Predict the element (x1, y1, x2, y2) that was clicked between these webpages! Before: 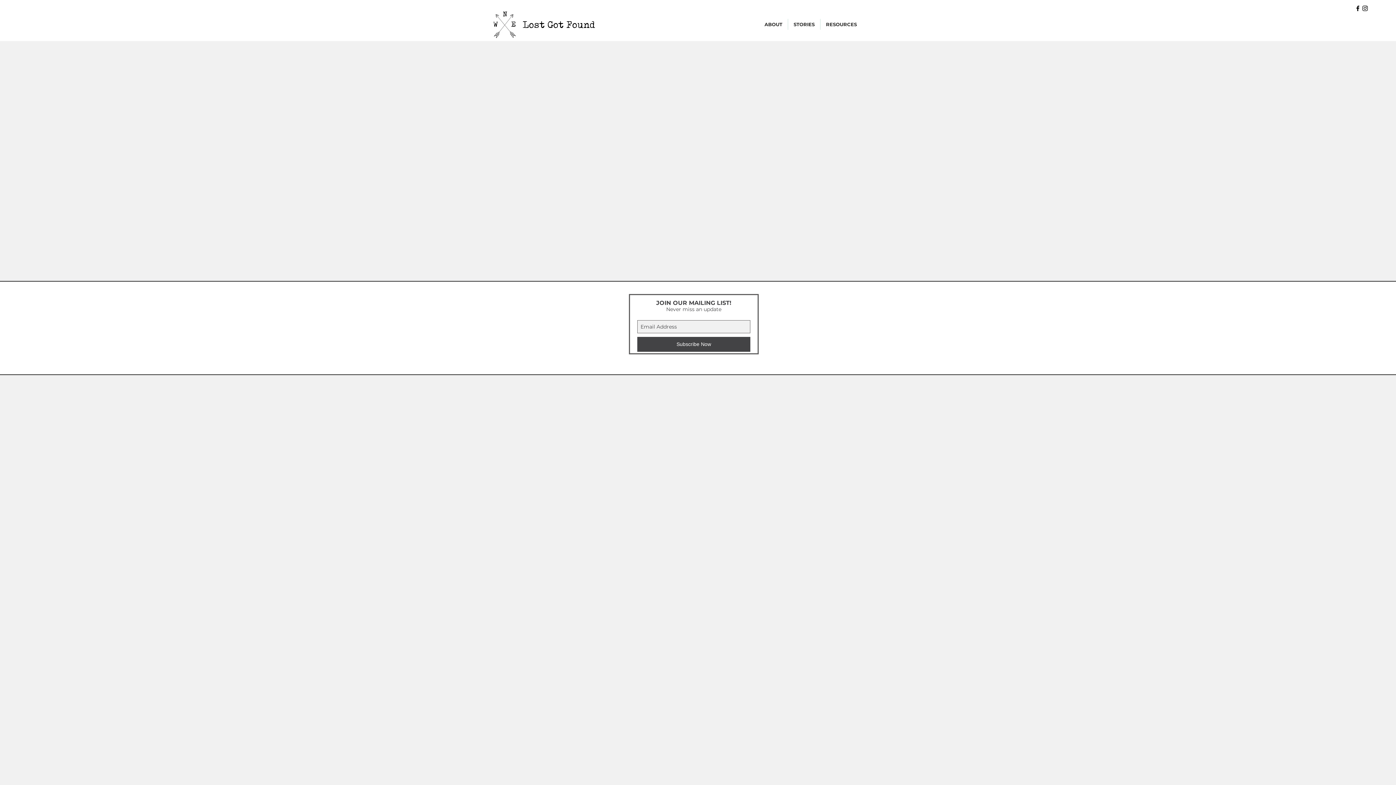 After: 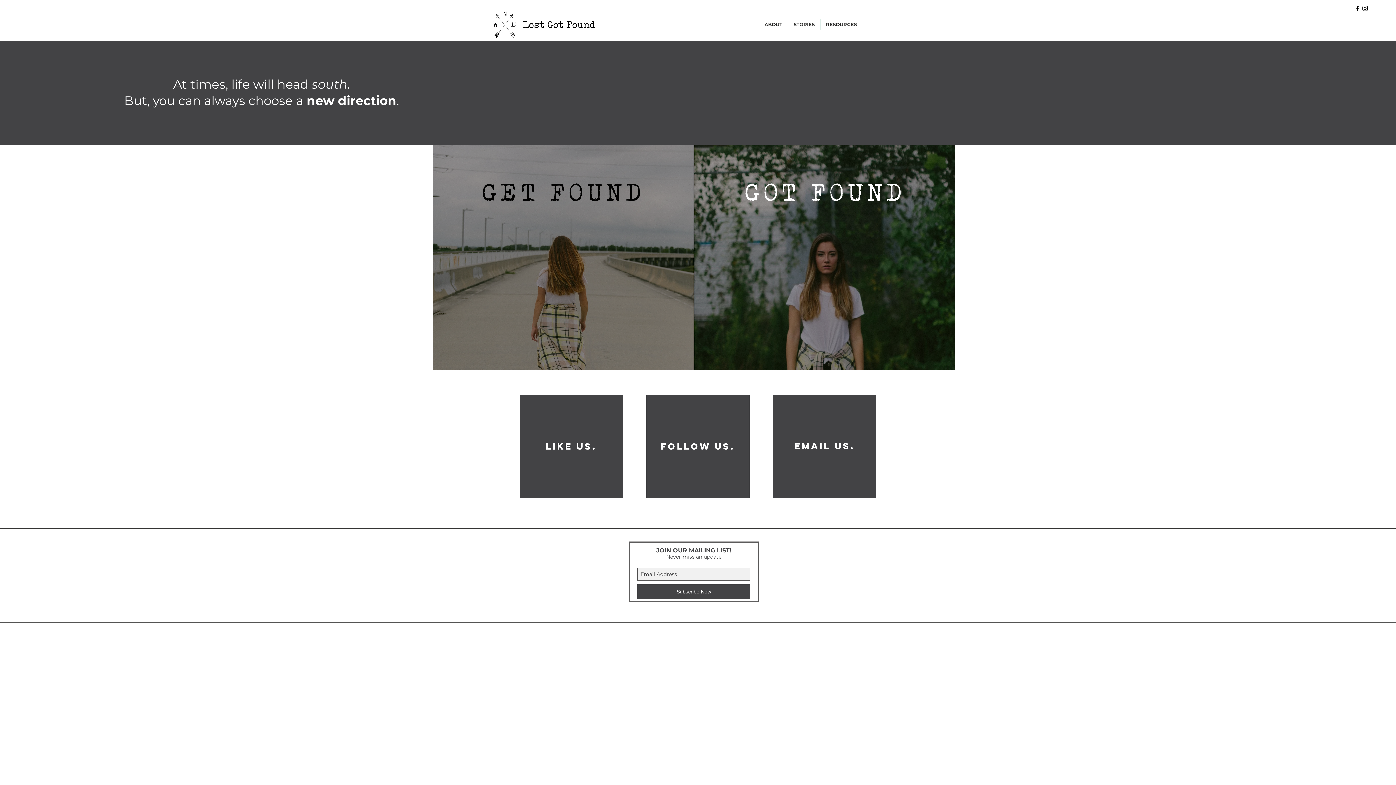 Action: bbox: (489, 9, 520, 38)